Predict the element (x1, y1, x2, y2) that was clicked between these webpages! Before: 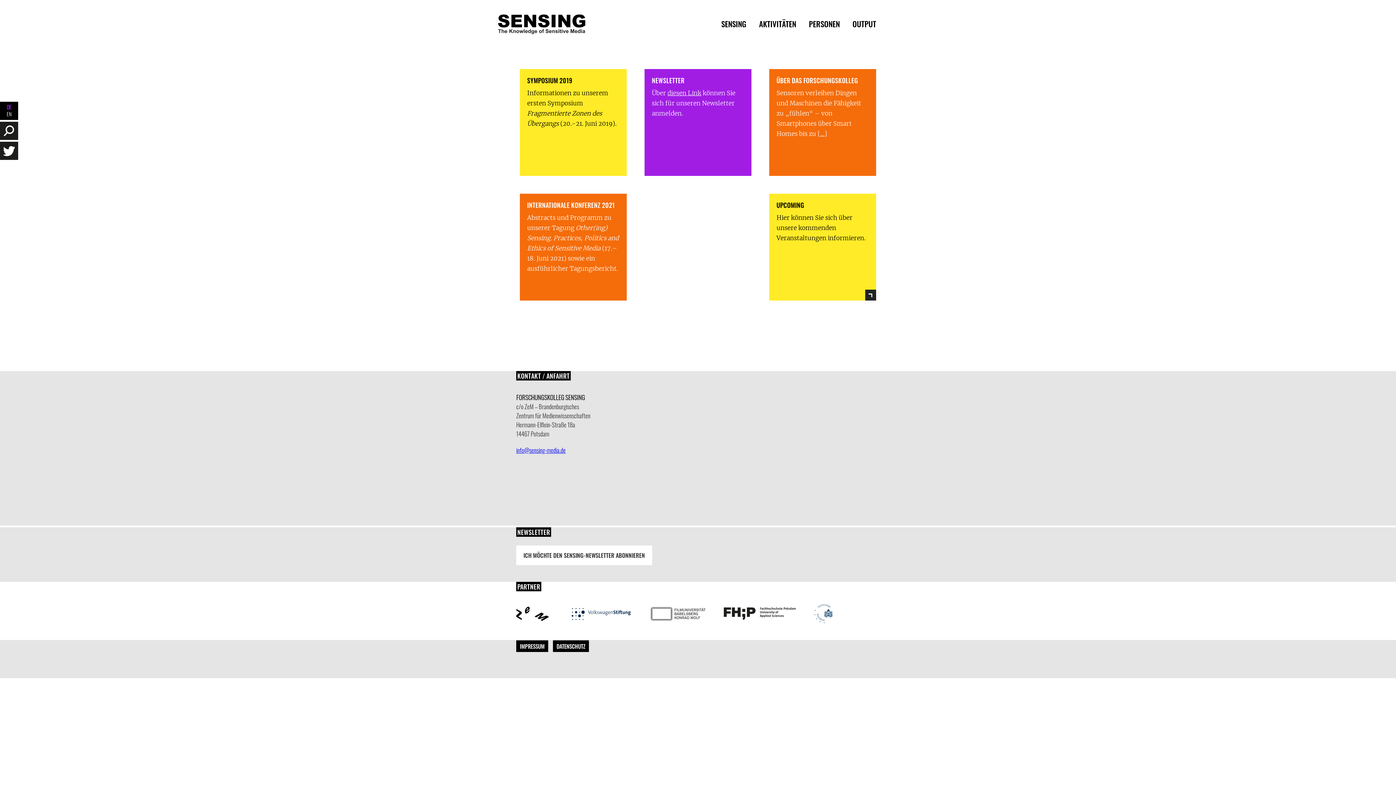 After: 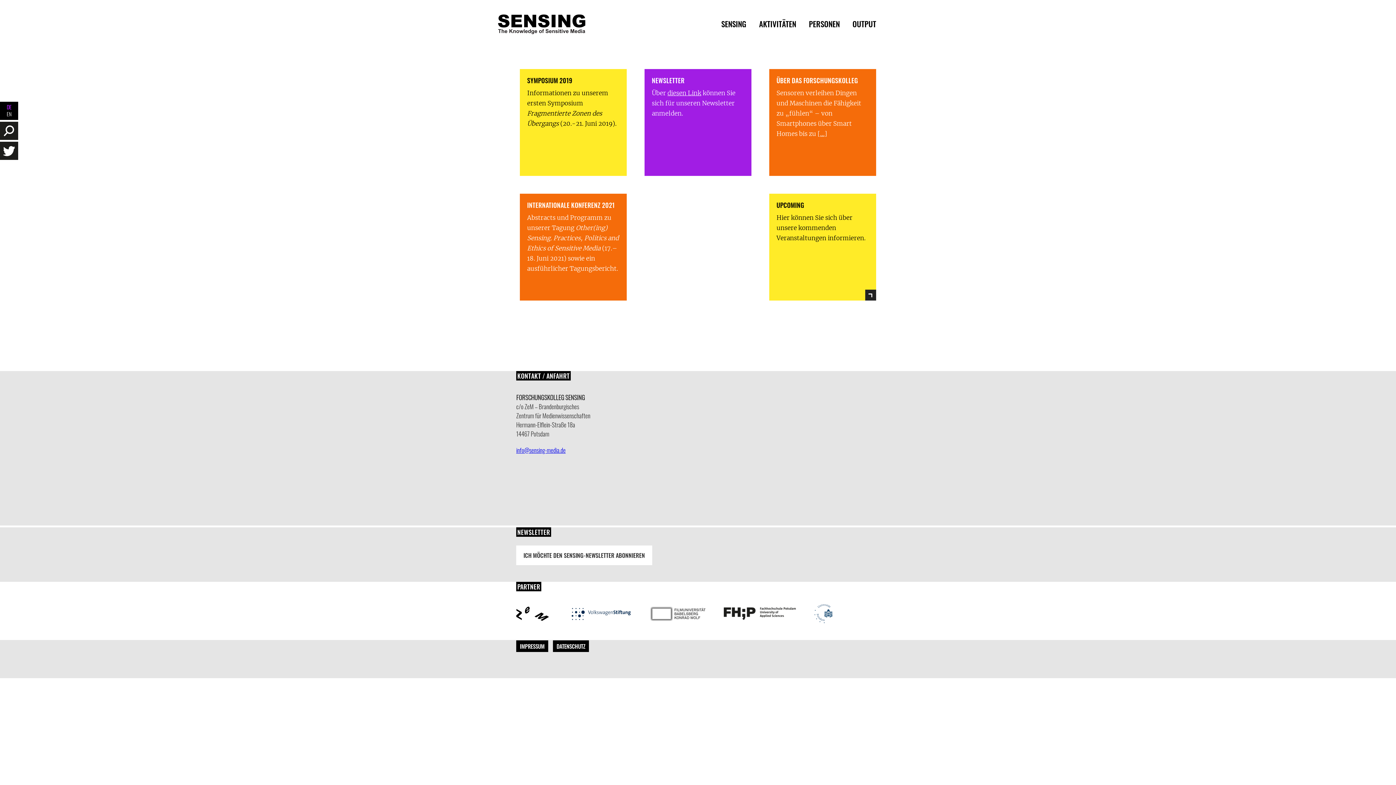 Action: bbox: (814, 604, 834, 625)